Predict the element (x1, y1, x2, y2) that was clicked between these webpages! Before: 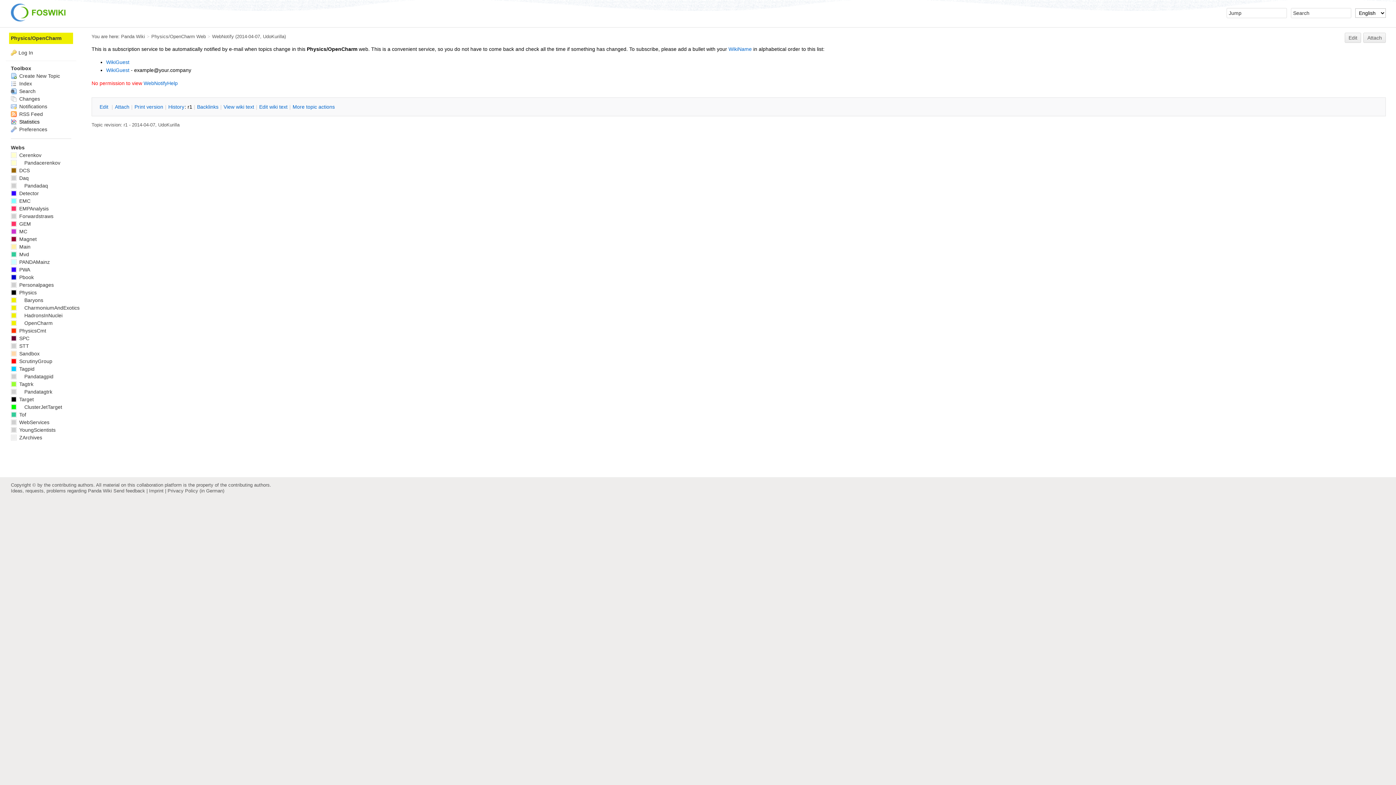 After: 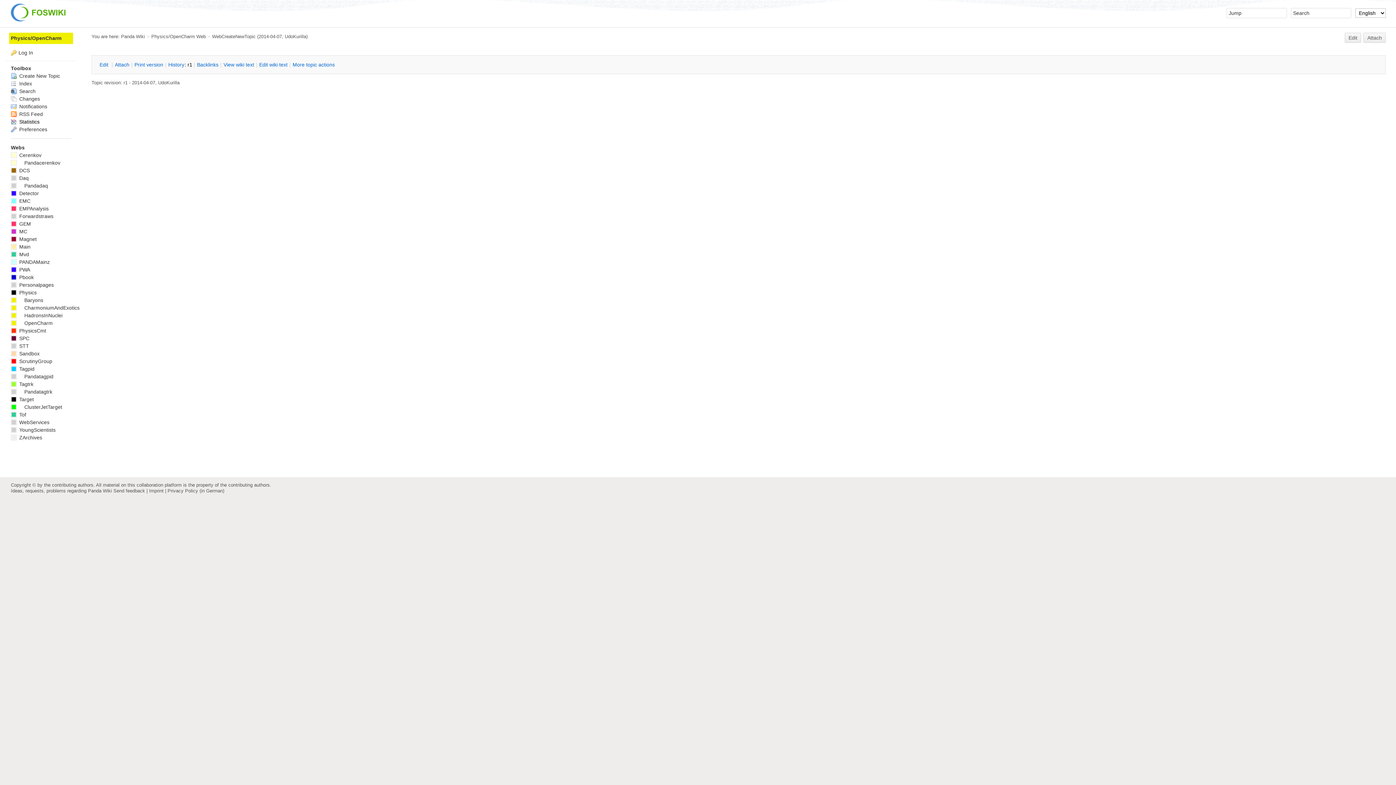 Action: label:  Create New Topic bbox: (10, 73, 60, 78)